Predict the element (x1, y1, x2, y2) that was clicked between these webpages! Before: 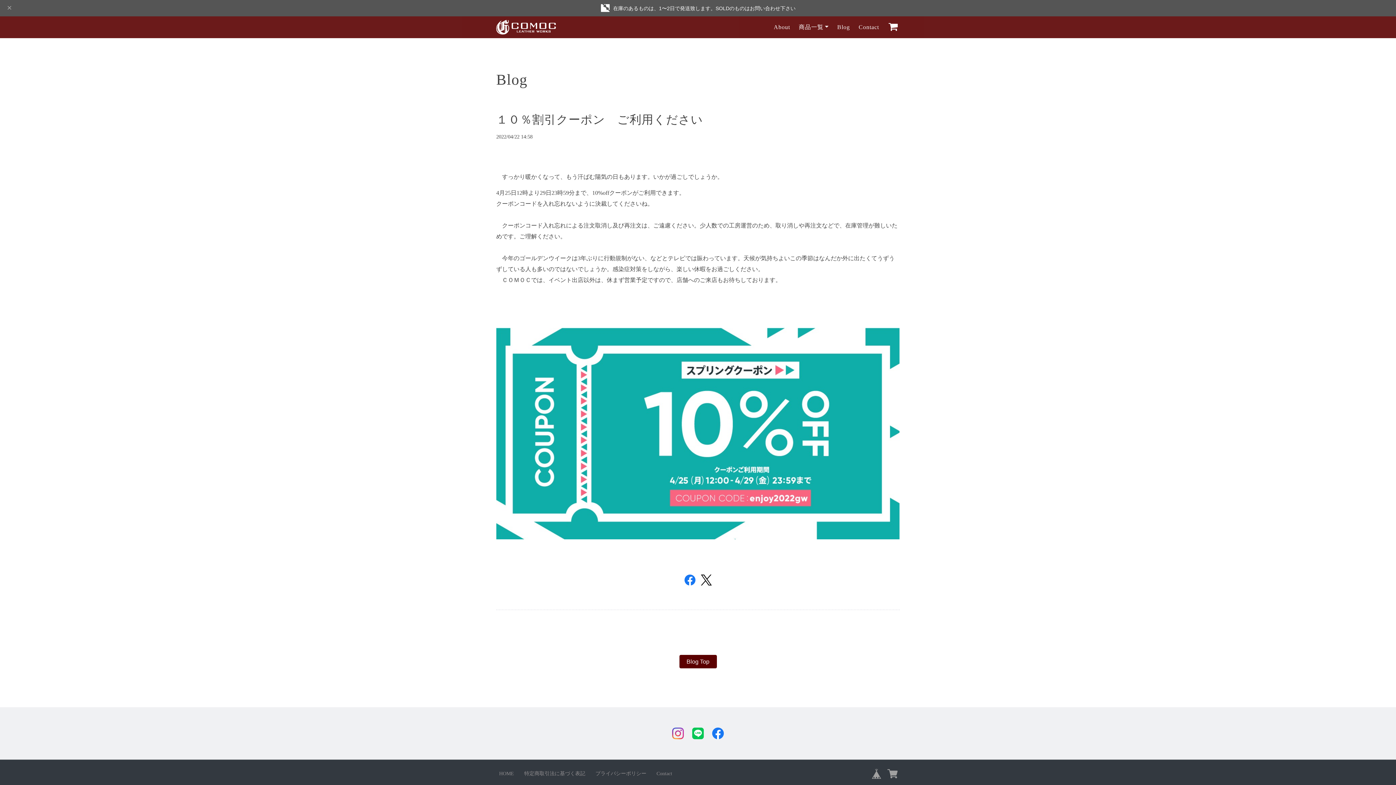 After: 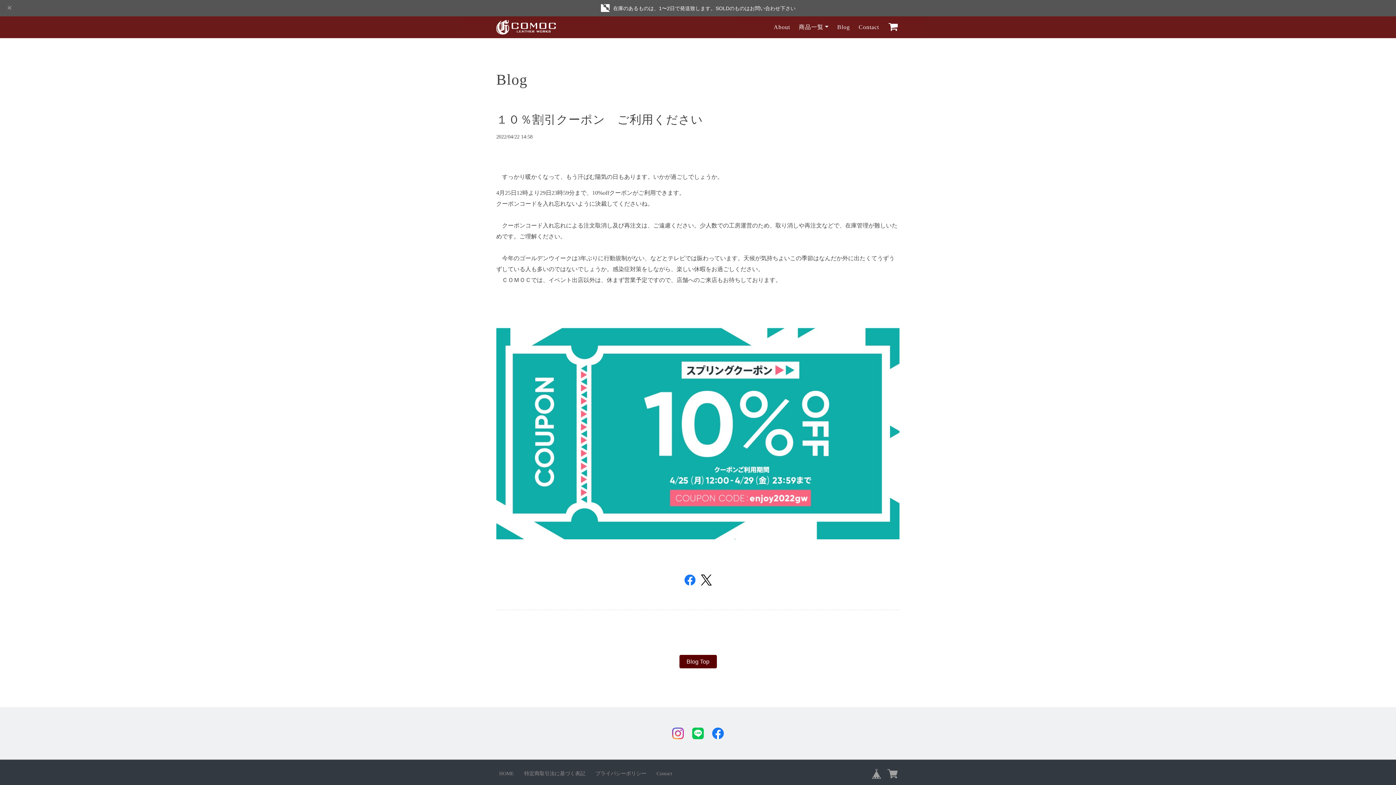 Action: bbox: (871, 771, 881, 777)